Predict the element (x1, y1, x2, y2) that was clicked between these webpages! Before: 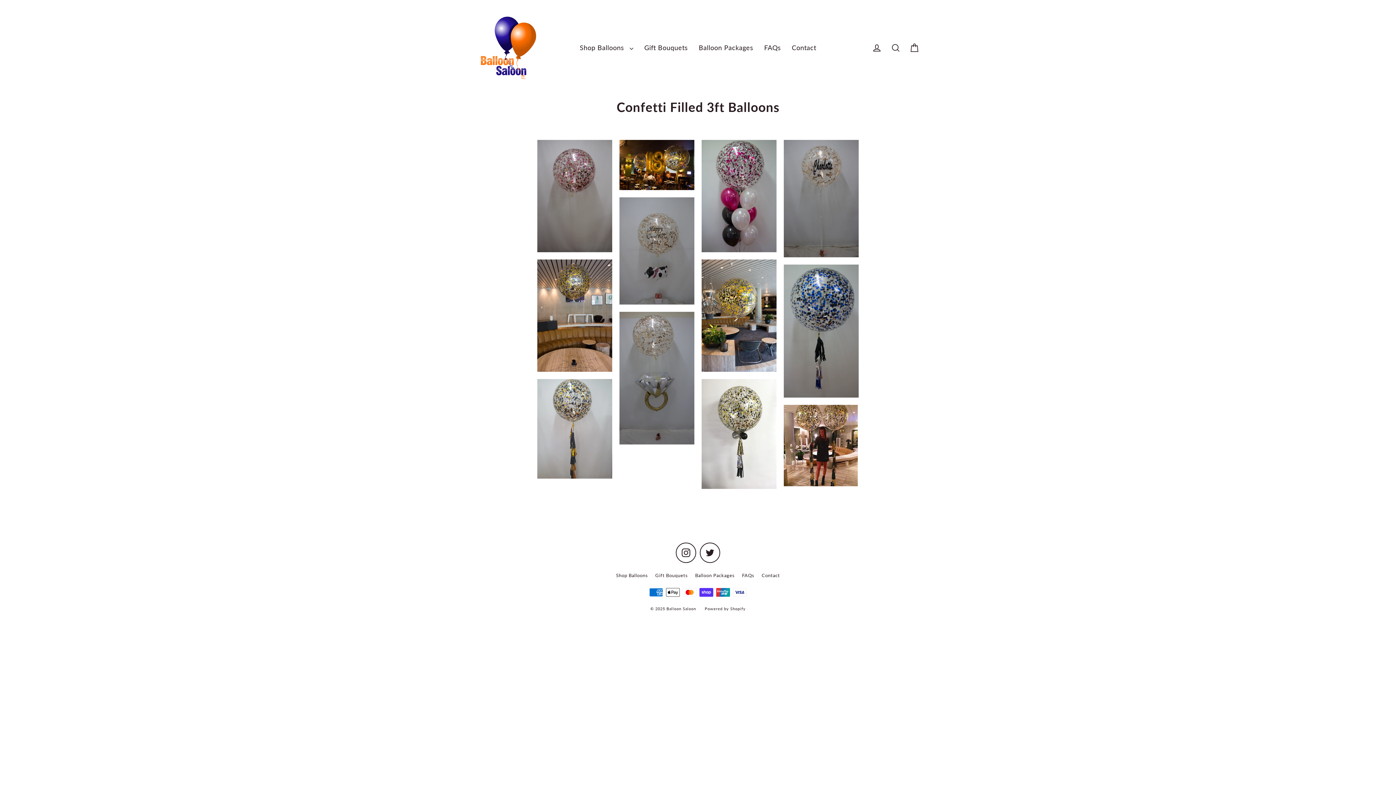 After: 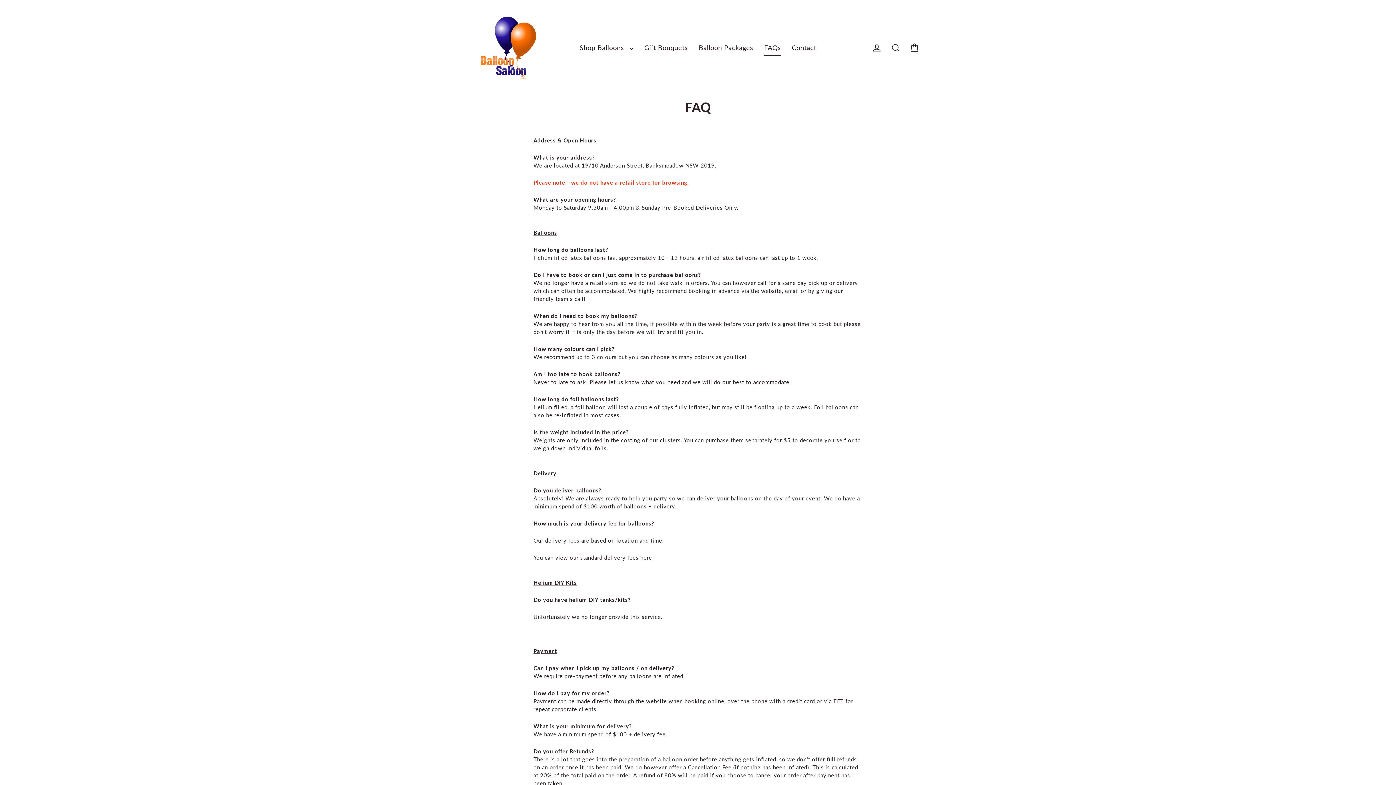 Action: bbox: (758, 40, 786, 55) label: FAQs